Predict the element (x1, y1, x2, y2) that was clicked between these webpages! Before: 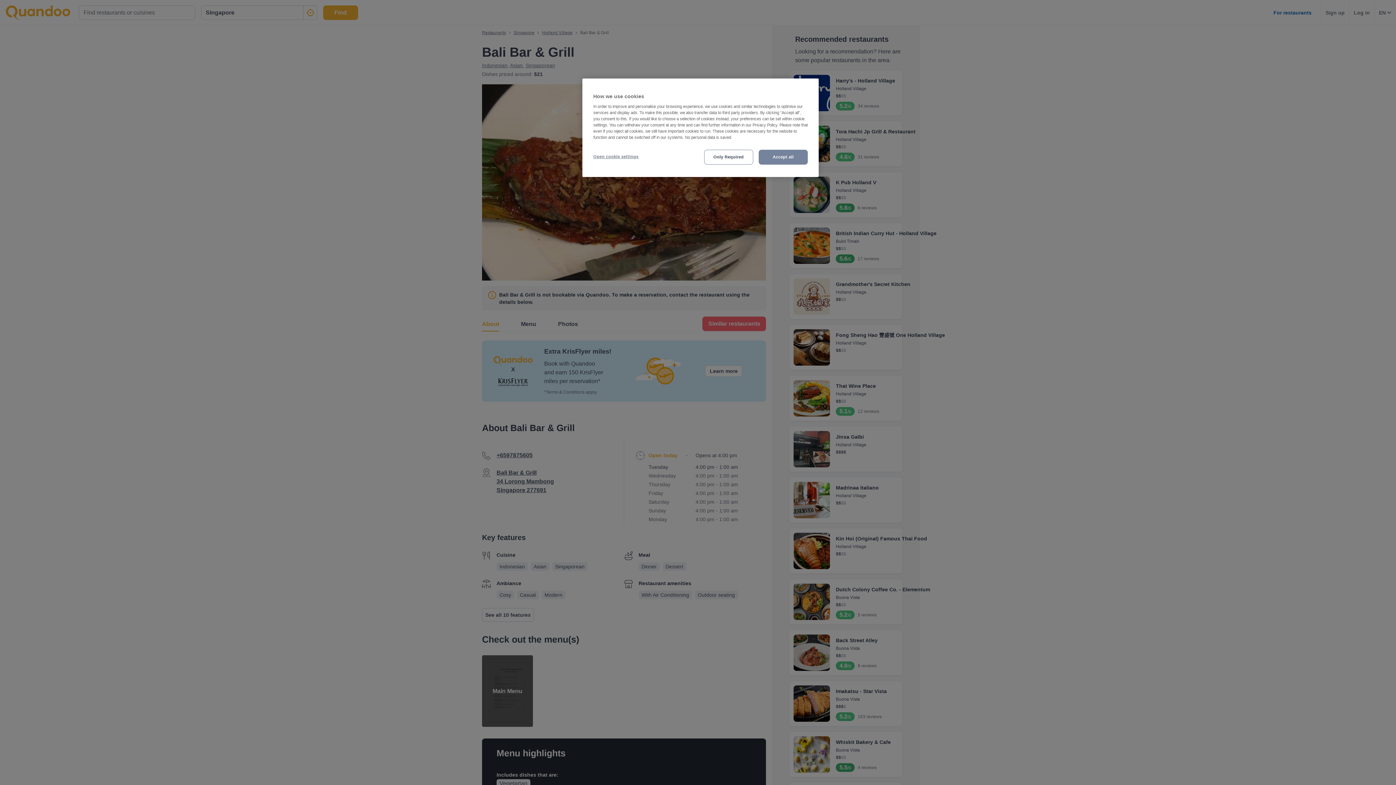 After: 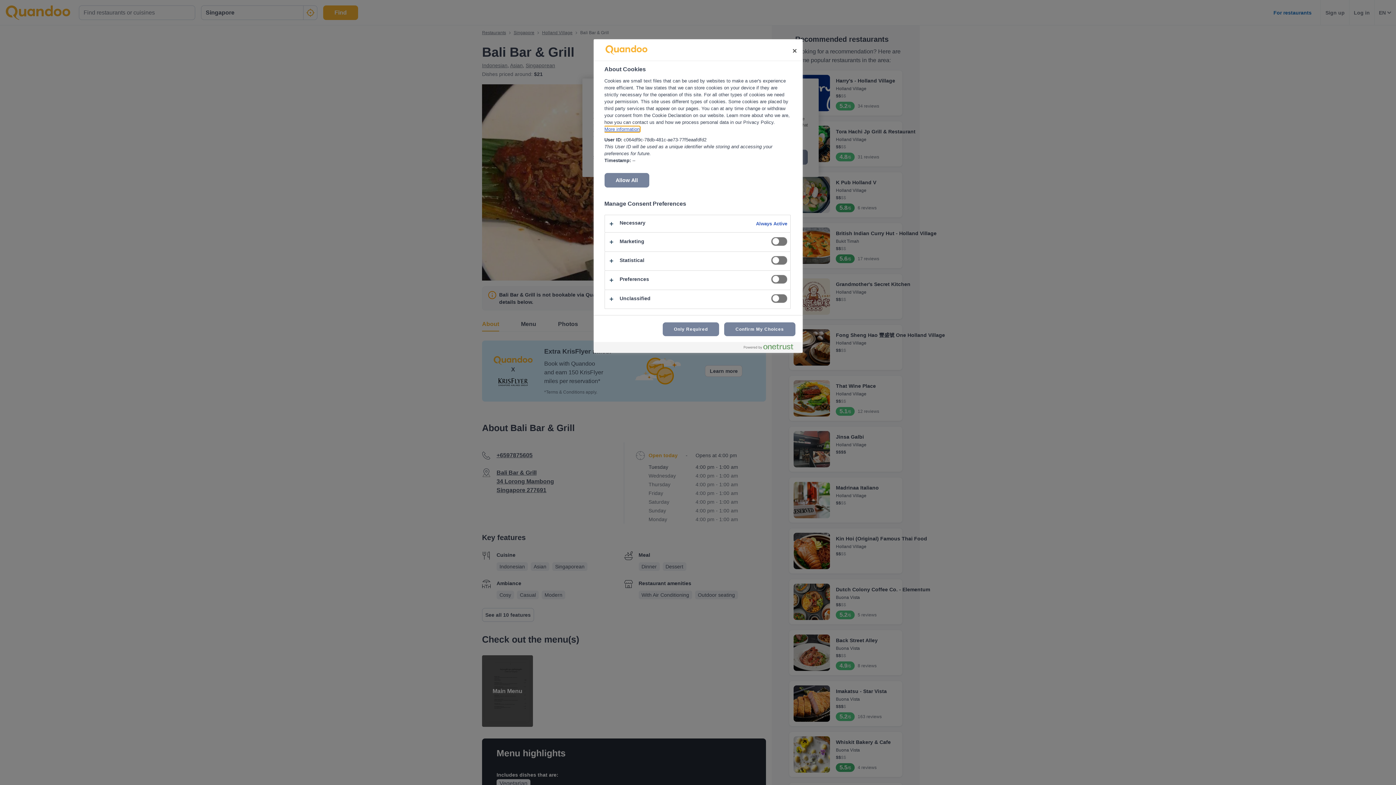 Action: label: Open cookie settings bbox: (593, 149, 642, 164)